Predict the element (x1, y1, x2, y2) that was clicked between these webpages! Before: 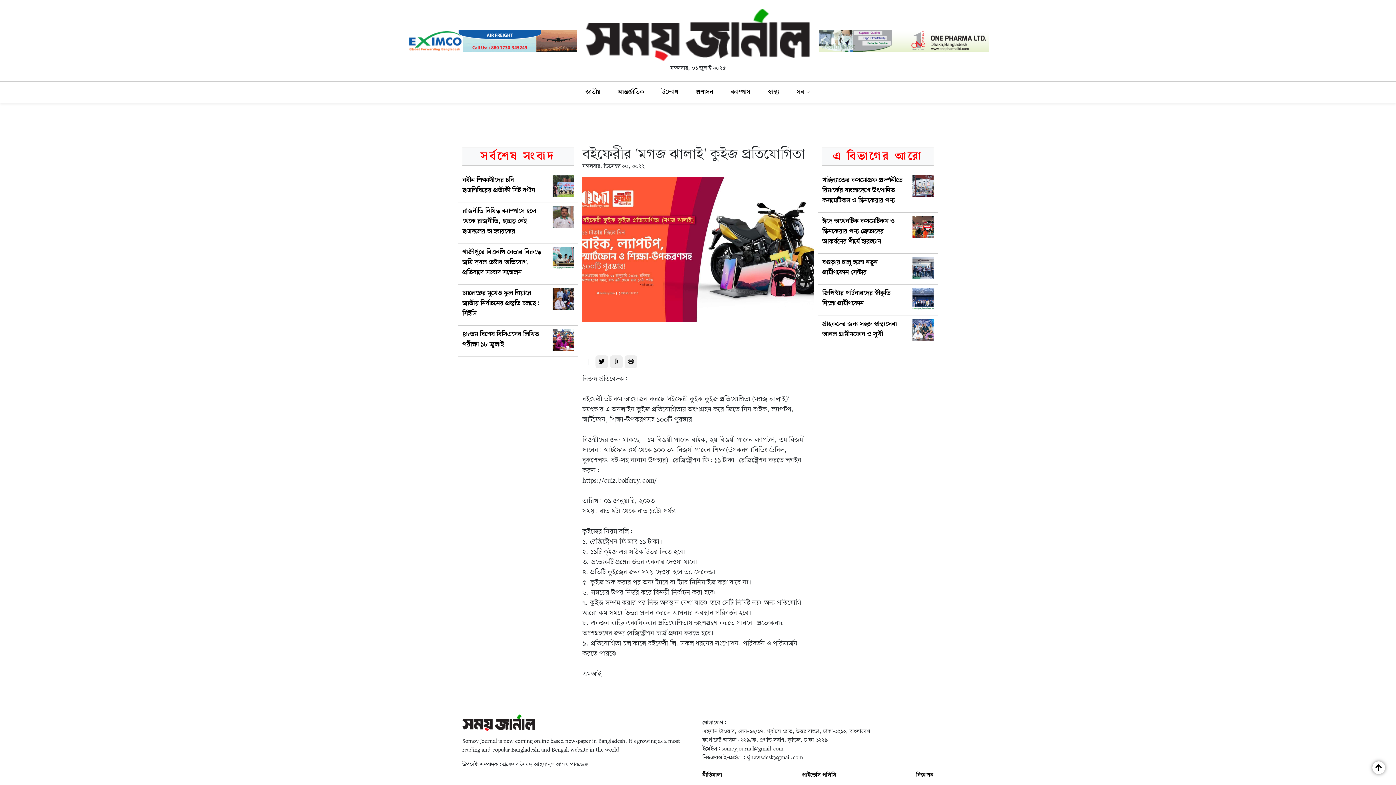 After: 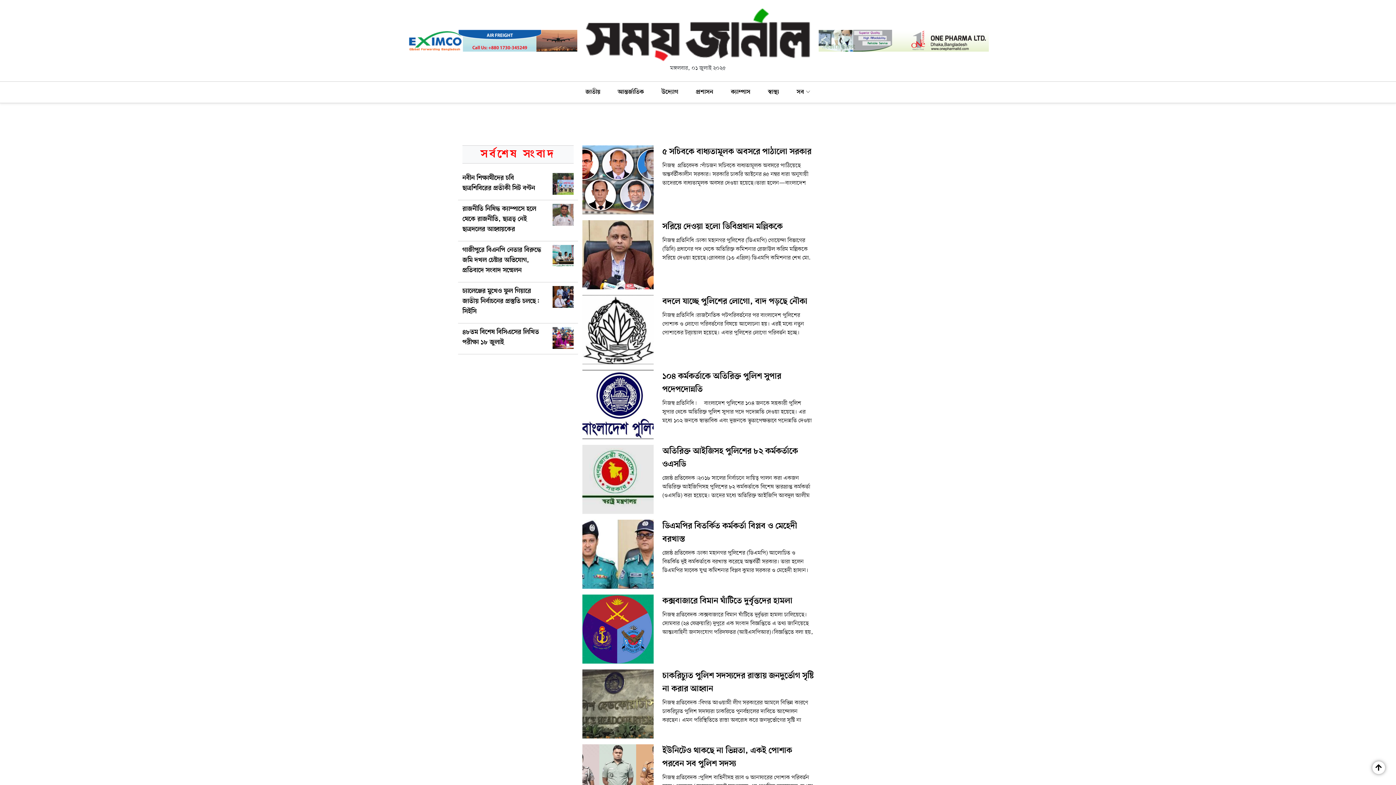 Action: bbox: (687, 84, 722, 99) label: প্রশাসন